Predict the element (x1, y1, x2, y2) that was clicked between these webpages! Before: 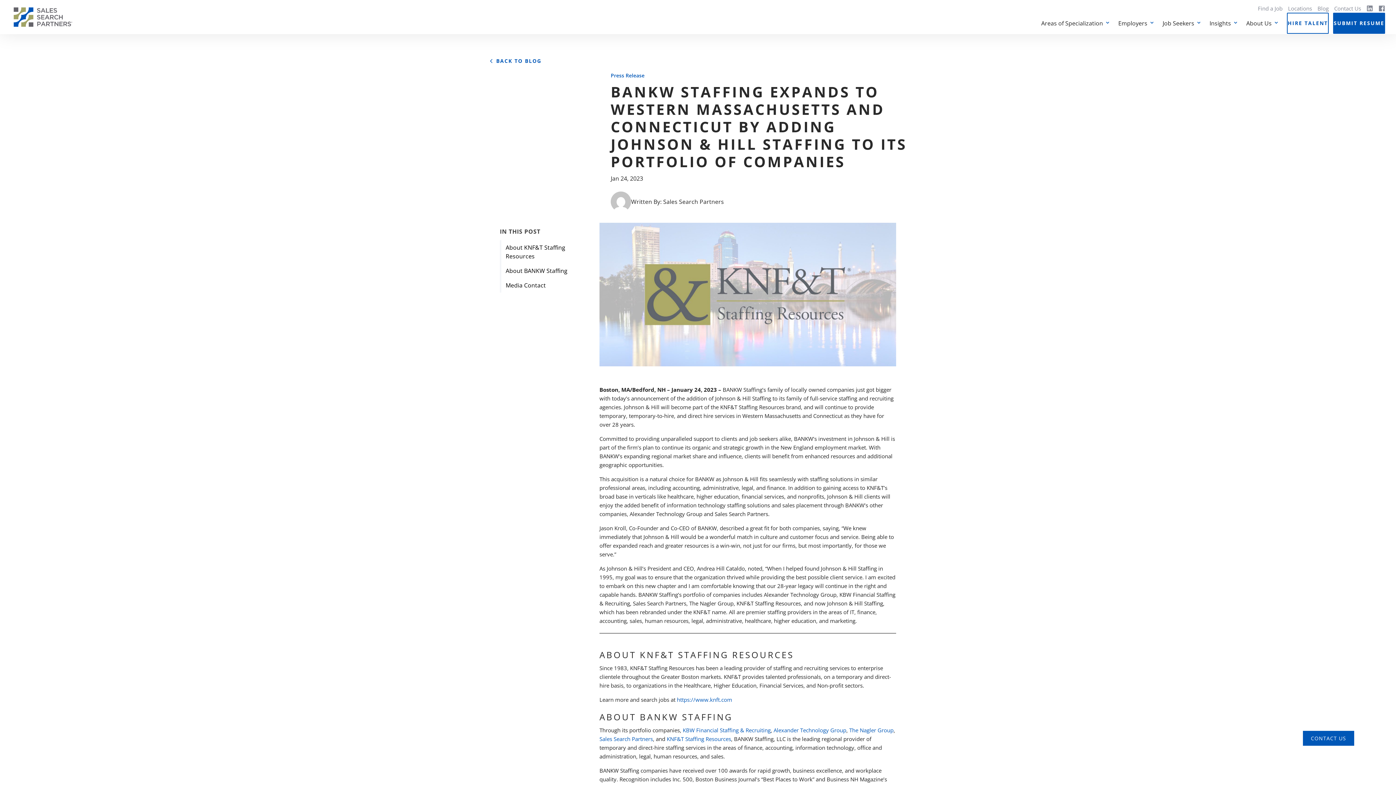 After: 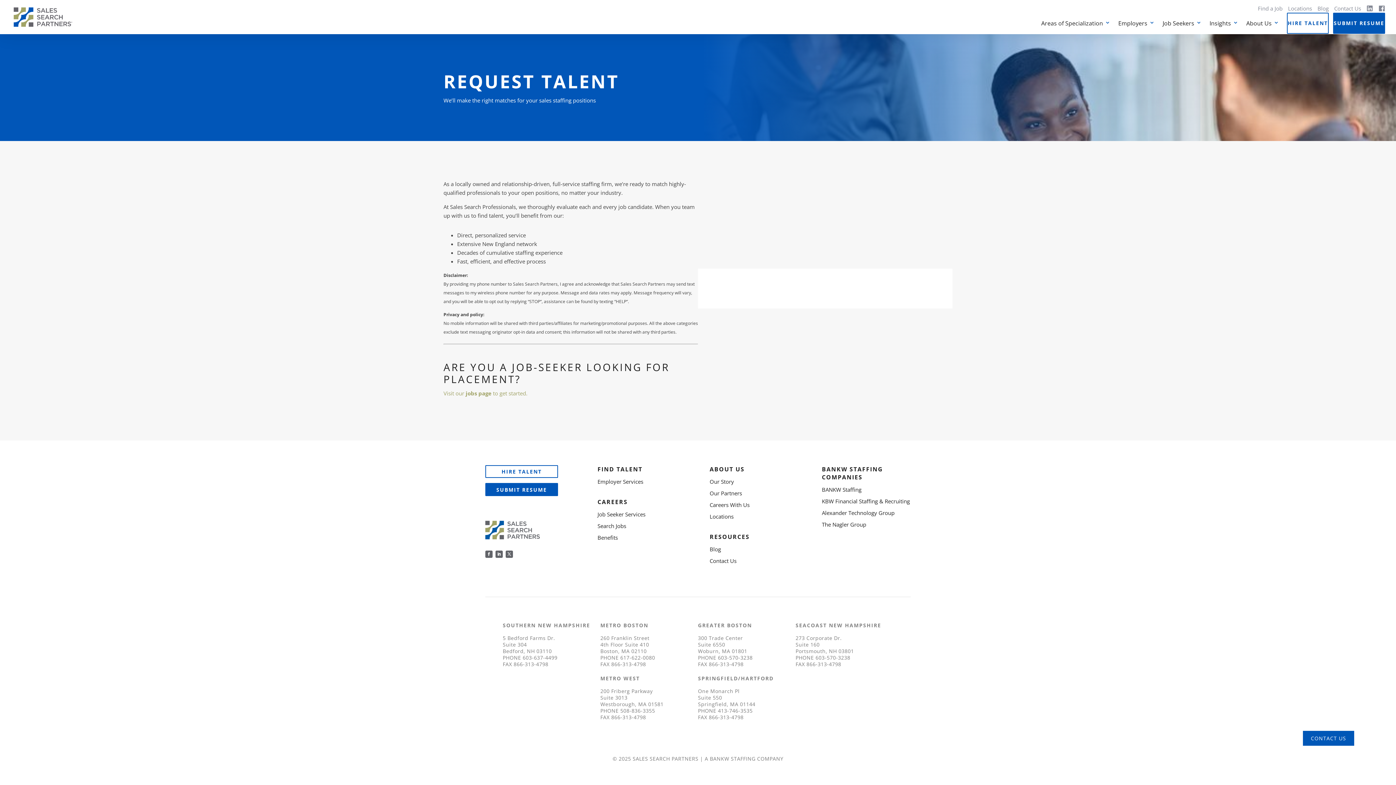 Action: label: HIRE TALENT bbox: (1287, 12, 1328, 33)